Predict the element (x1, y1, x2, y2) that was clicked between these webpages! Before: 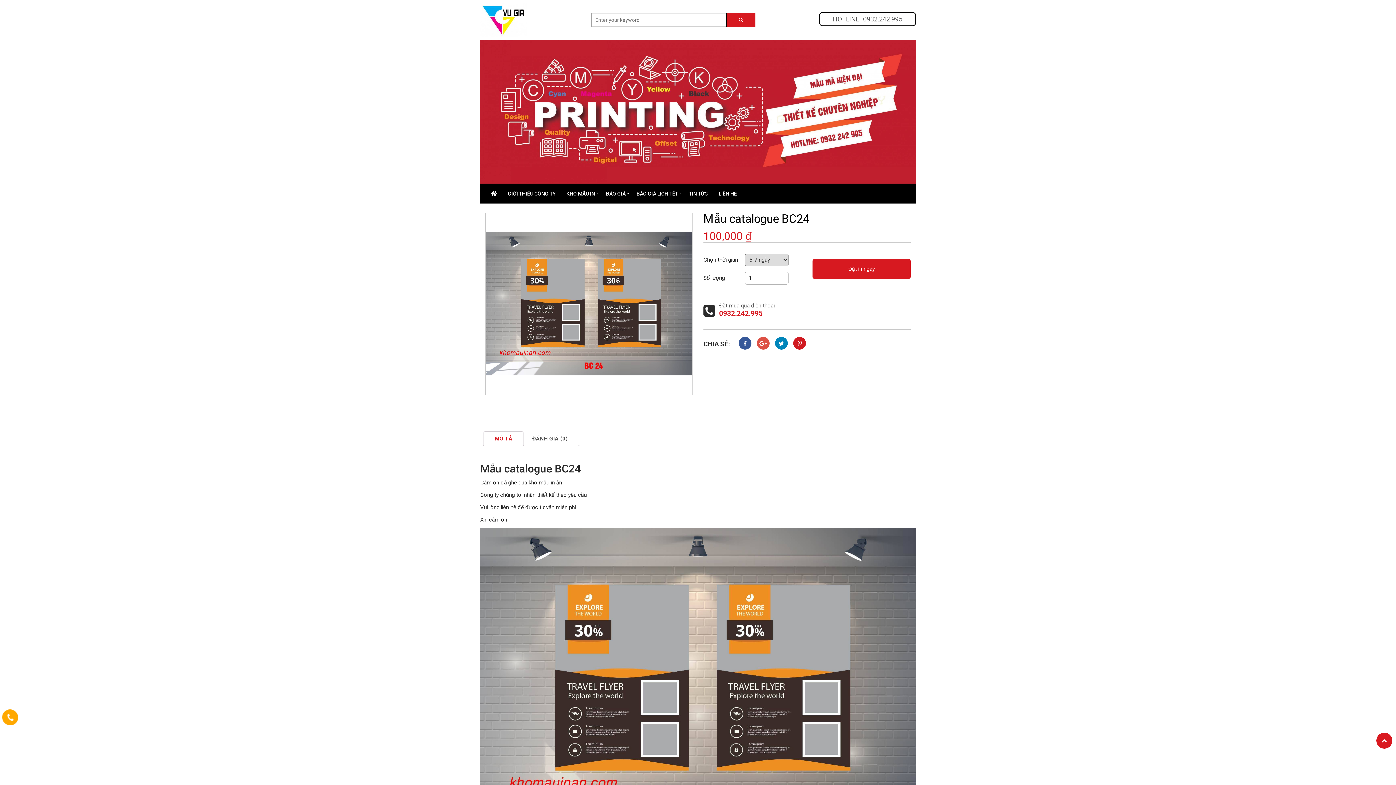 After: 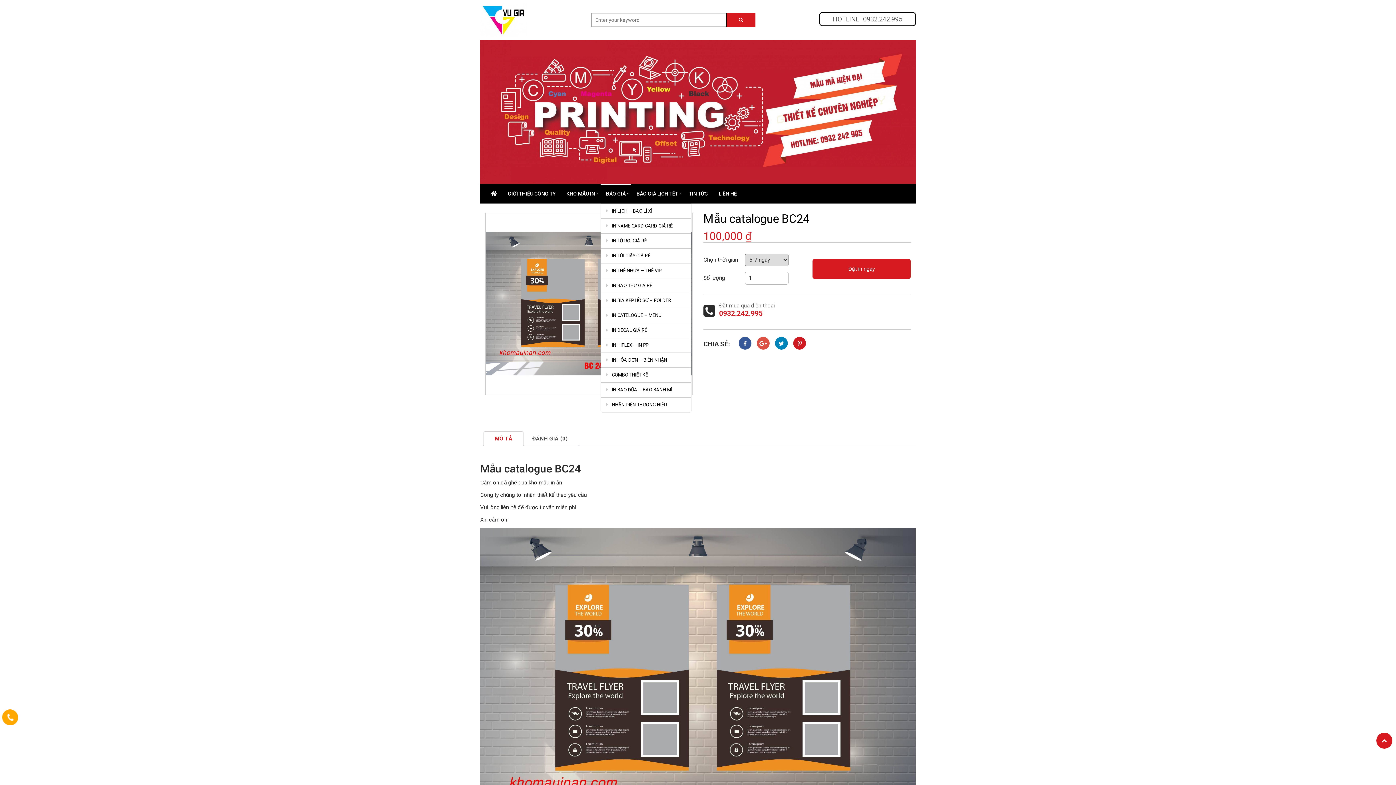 Action: label: BÁO GIÁ bbox: (600, 183, 631, 203)